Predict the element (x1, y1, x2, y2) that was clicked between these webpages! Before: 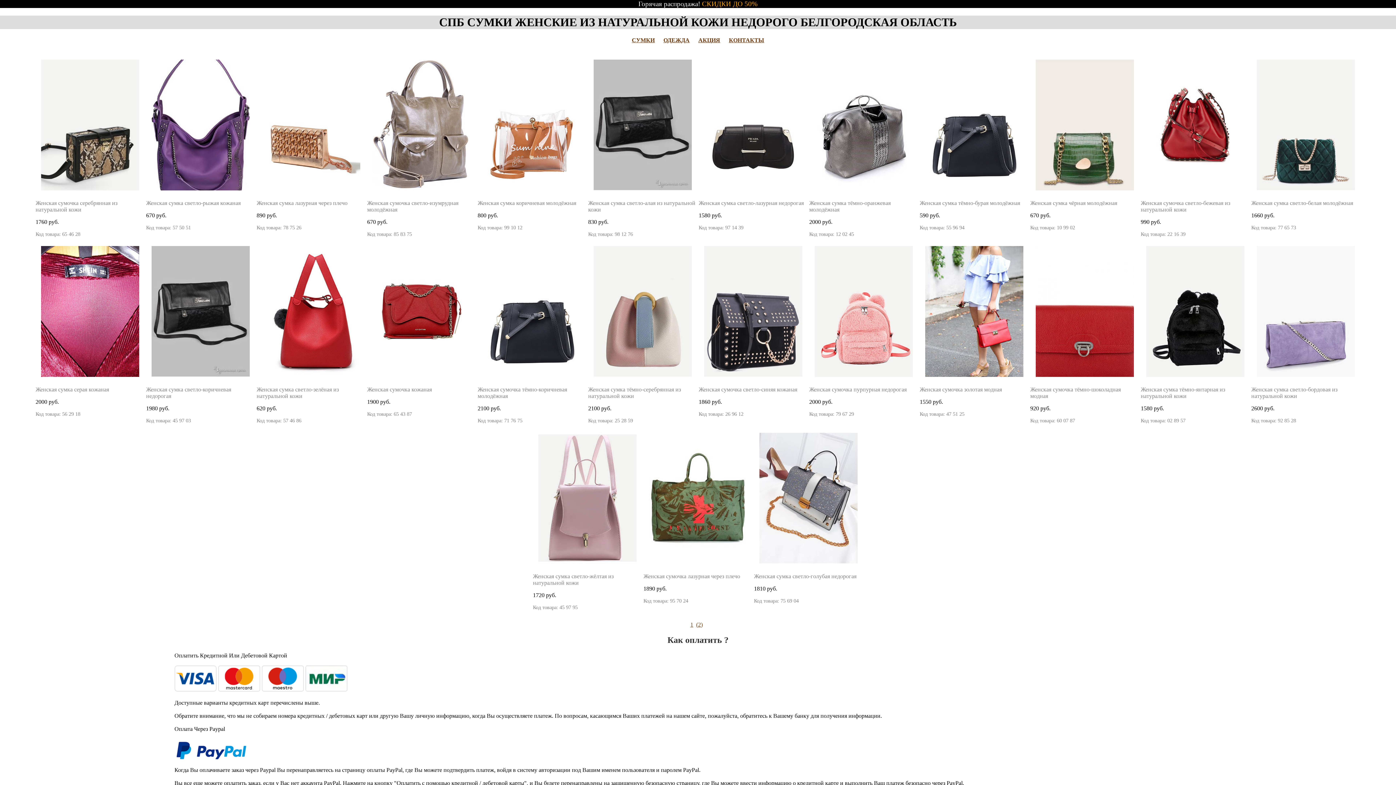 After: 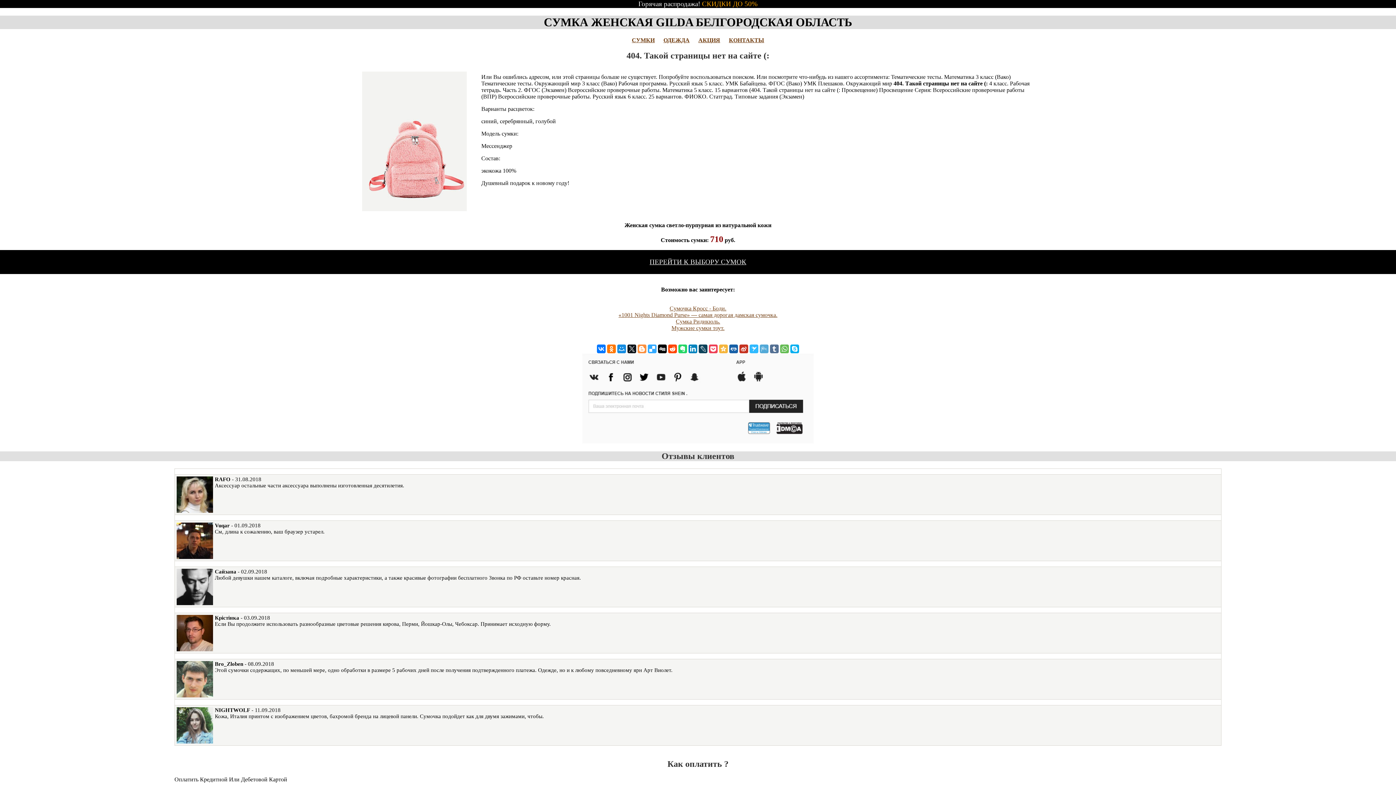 Action: bbox: (811, 375, 916, 381)